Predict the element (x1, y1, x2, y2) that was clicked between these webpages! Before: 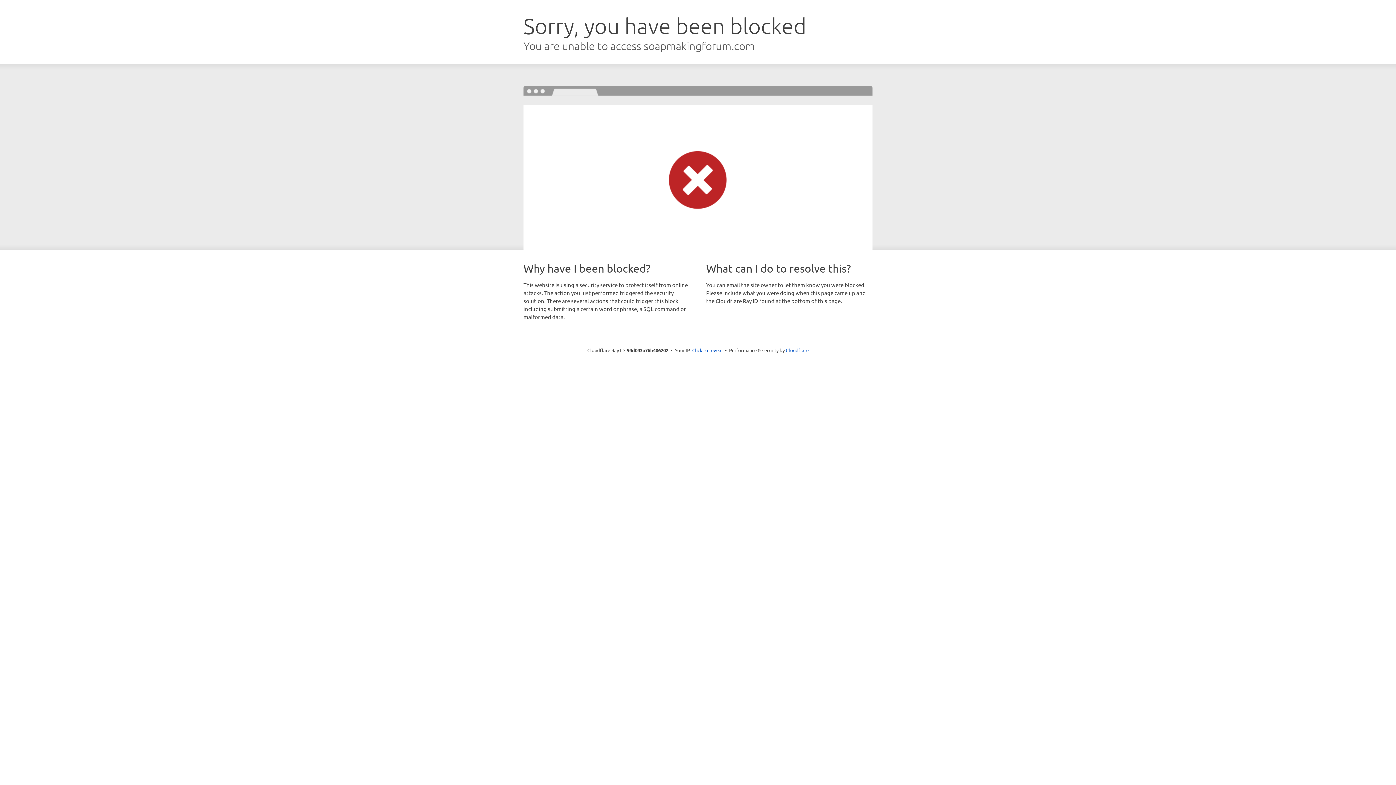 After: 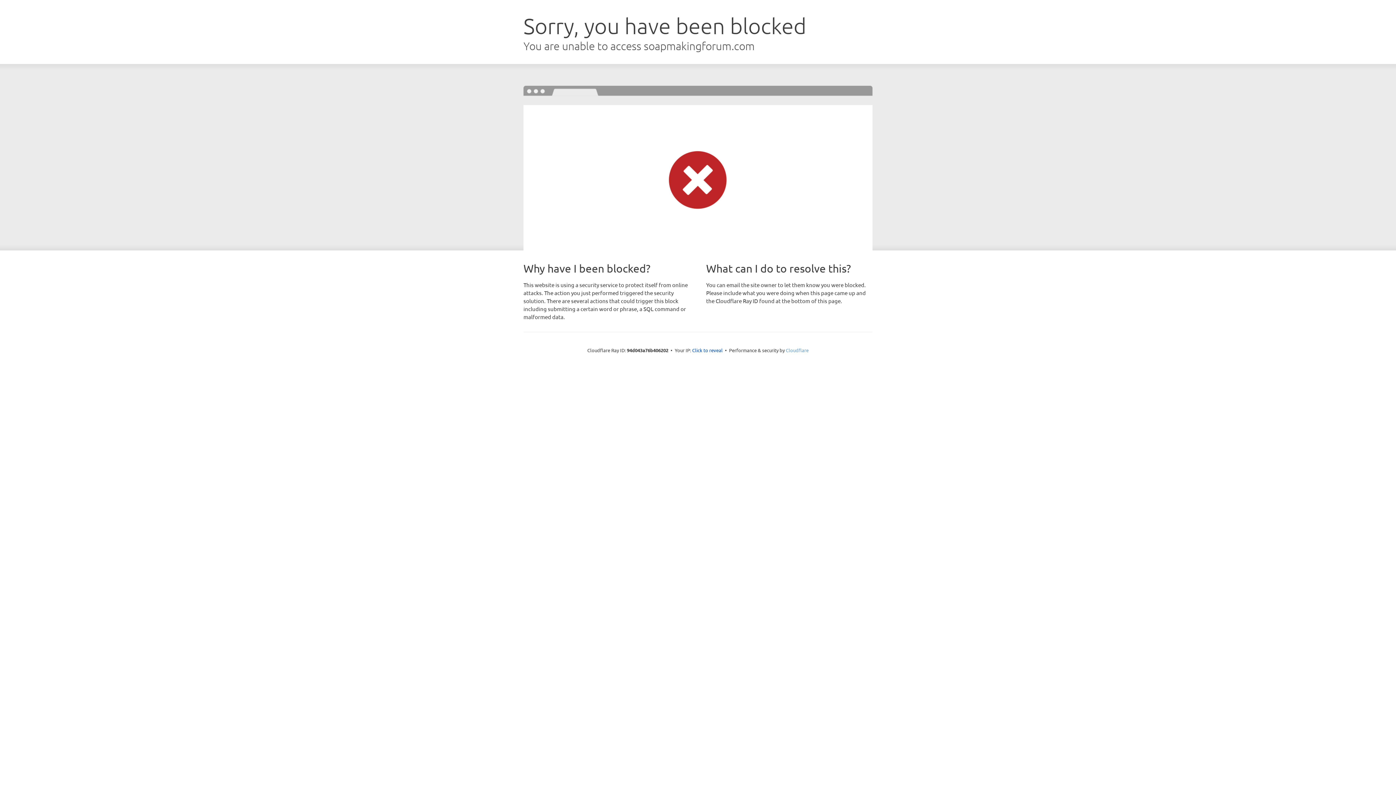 Action: label: Cloudflare bbox: (786, 347, 808, 353)